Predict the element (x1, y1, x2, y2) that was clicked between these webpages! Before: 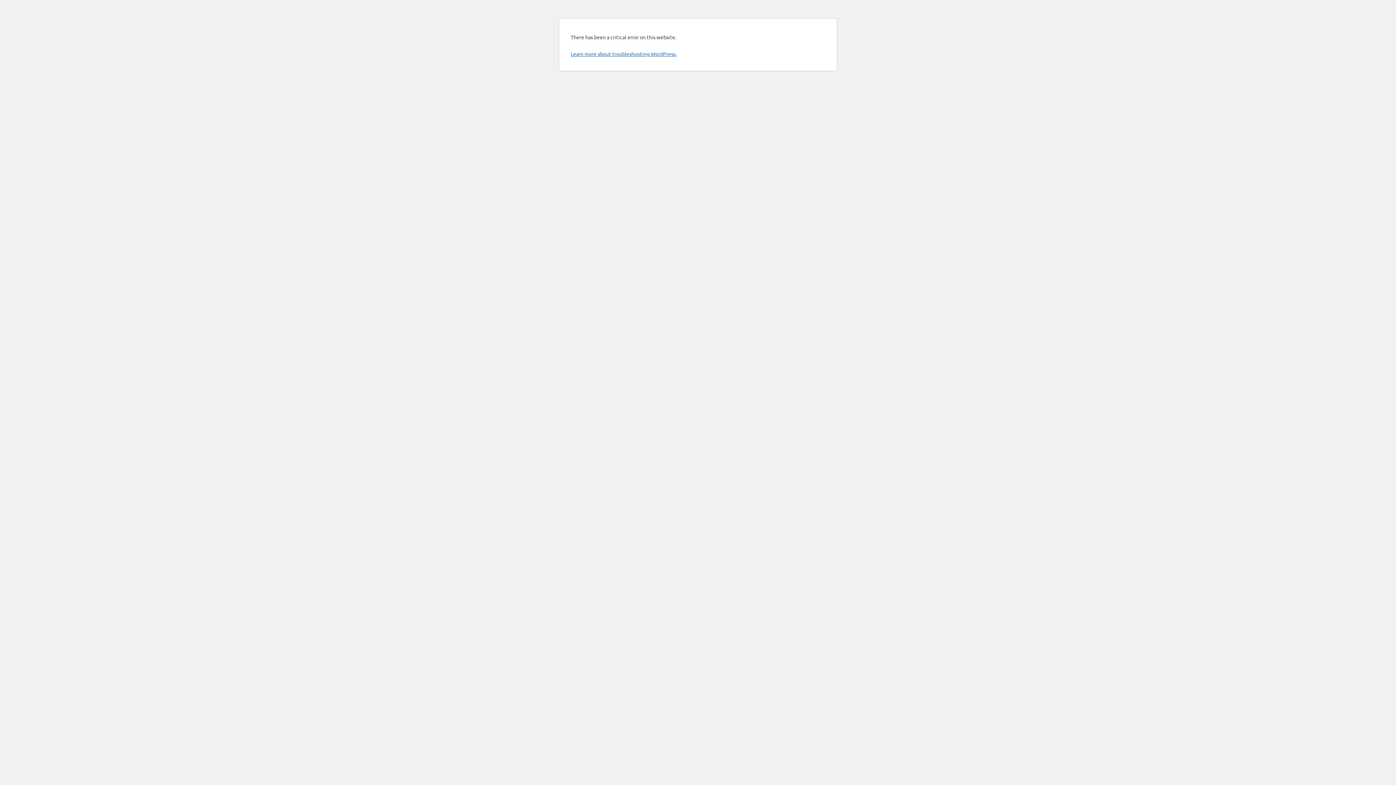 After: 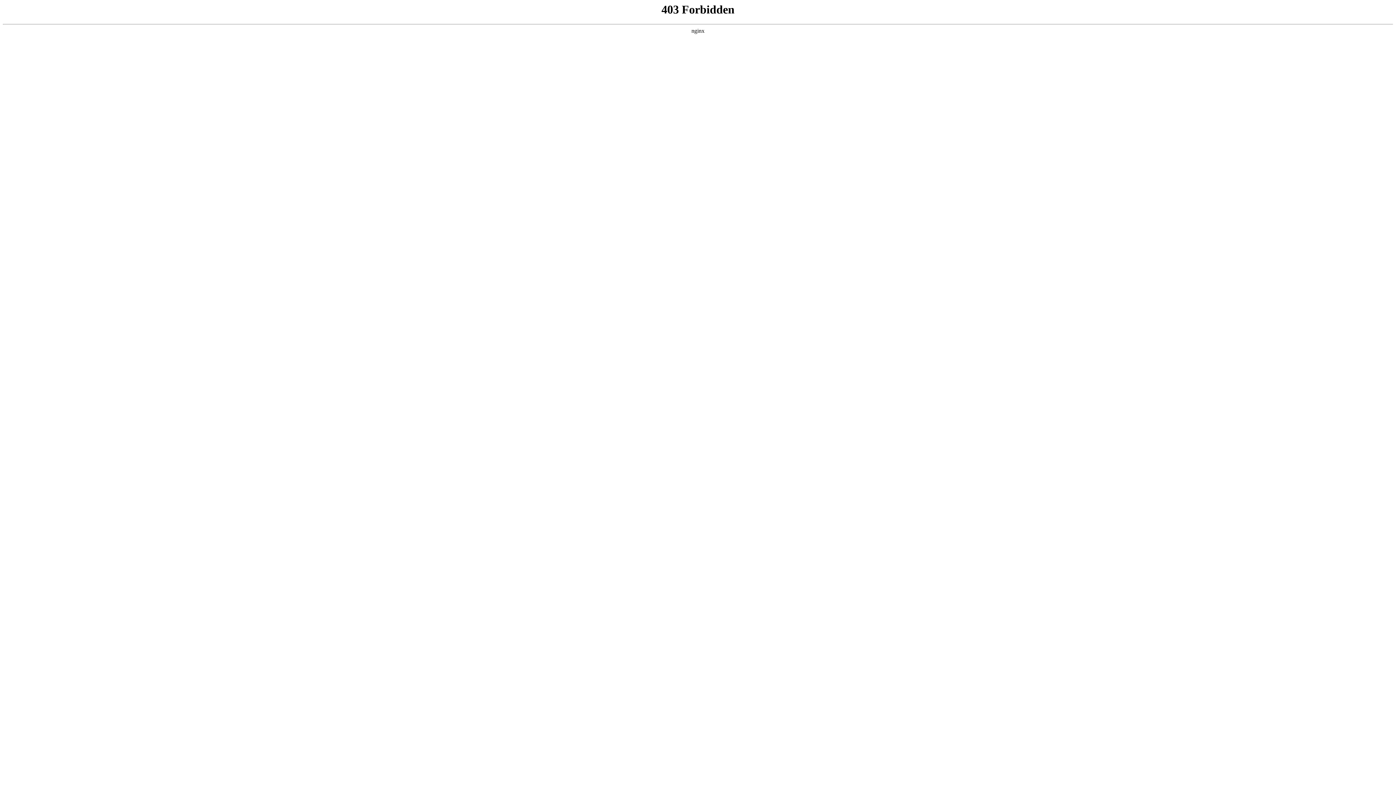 Action: bbox: (570, 50, 676, 57) label: Learn more about troubleshooting WordPress.